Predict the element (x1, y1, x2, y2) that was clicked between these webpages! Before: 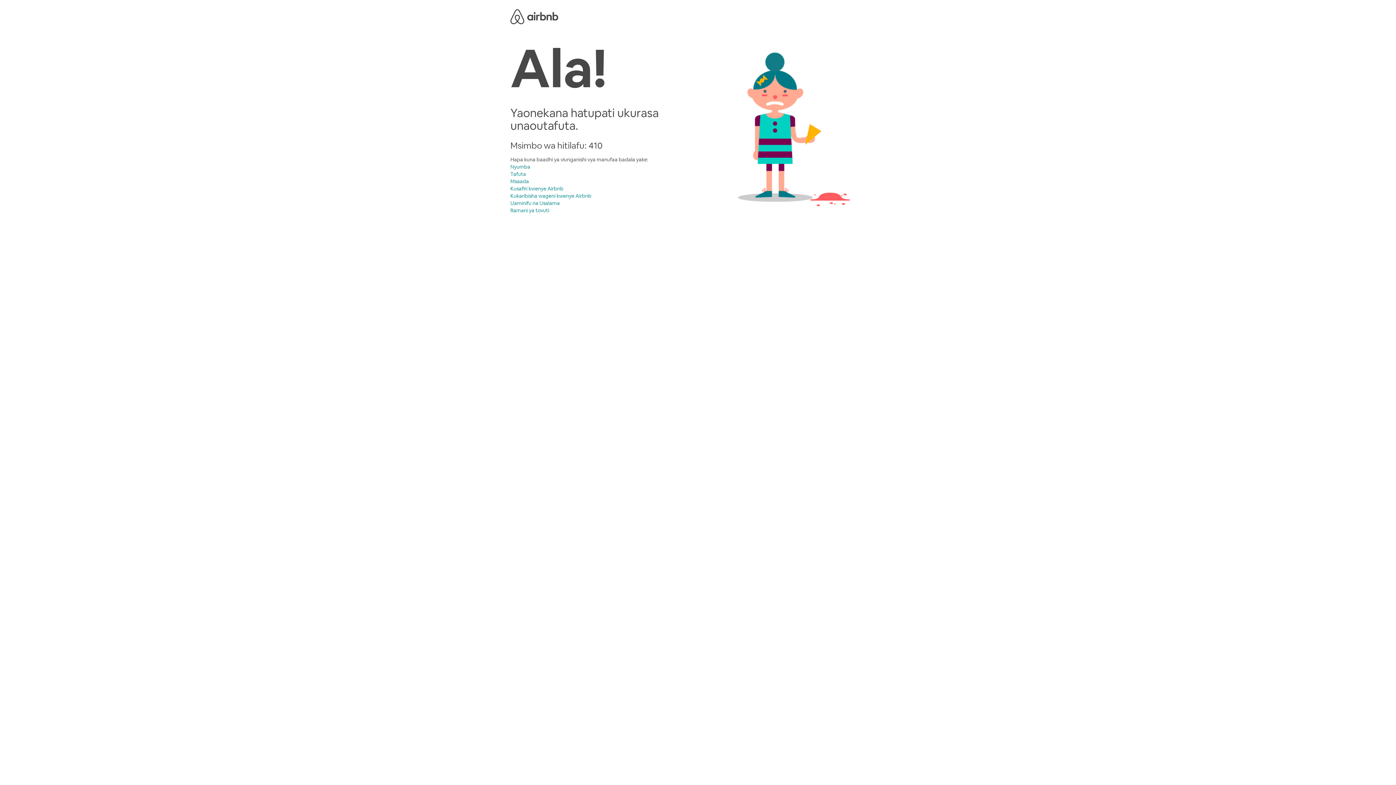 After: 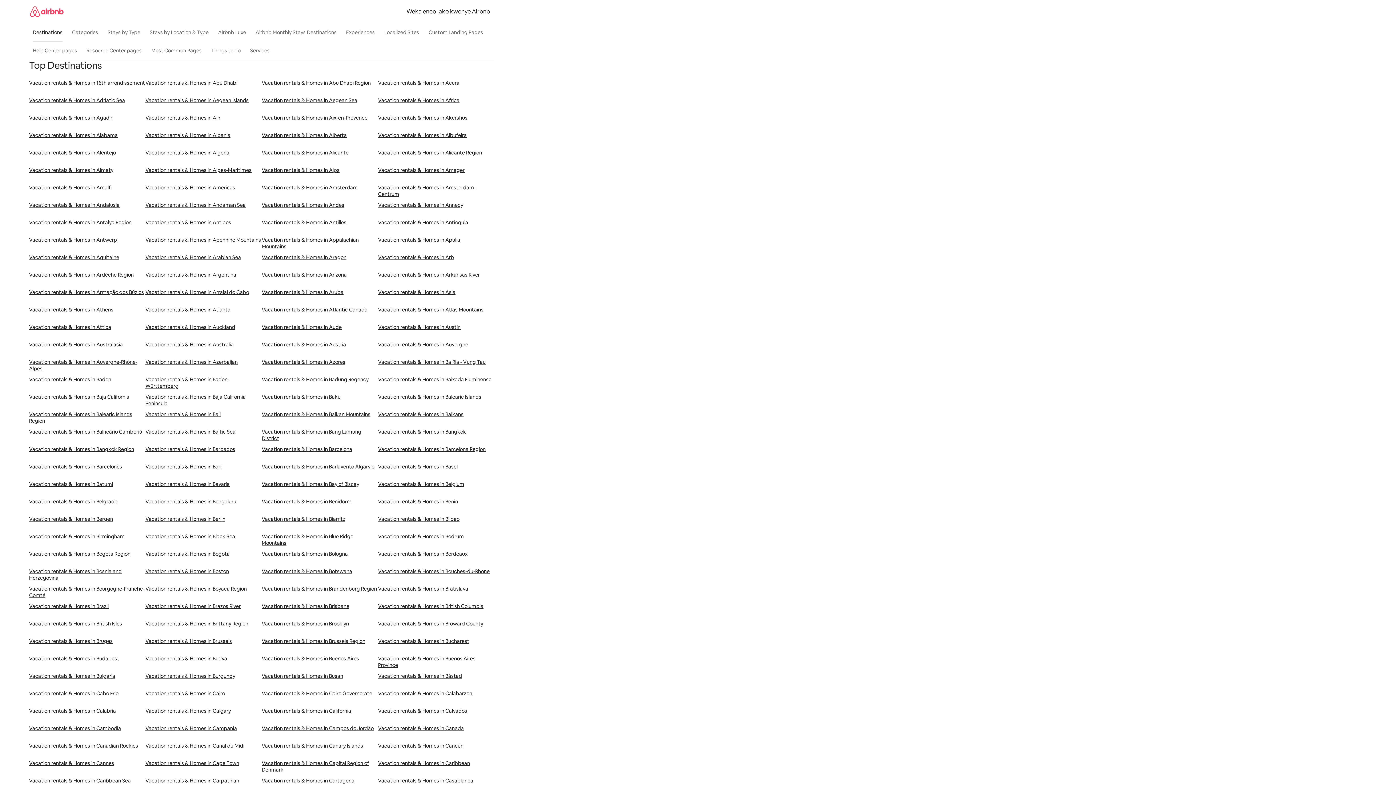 Action: label: Ramani ya tovuti bbox: (510, 207, 549, 213)